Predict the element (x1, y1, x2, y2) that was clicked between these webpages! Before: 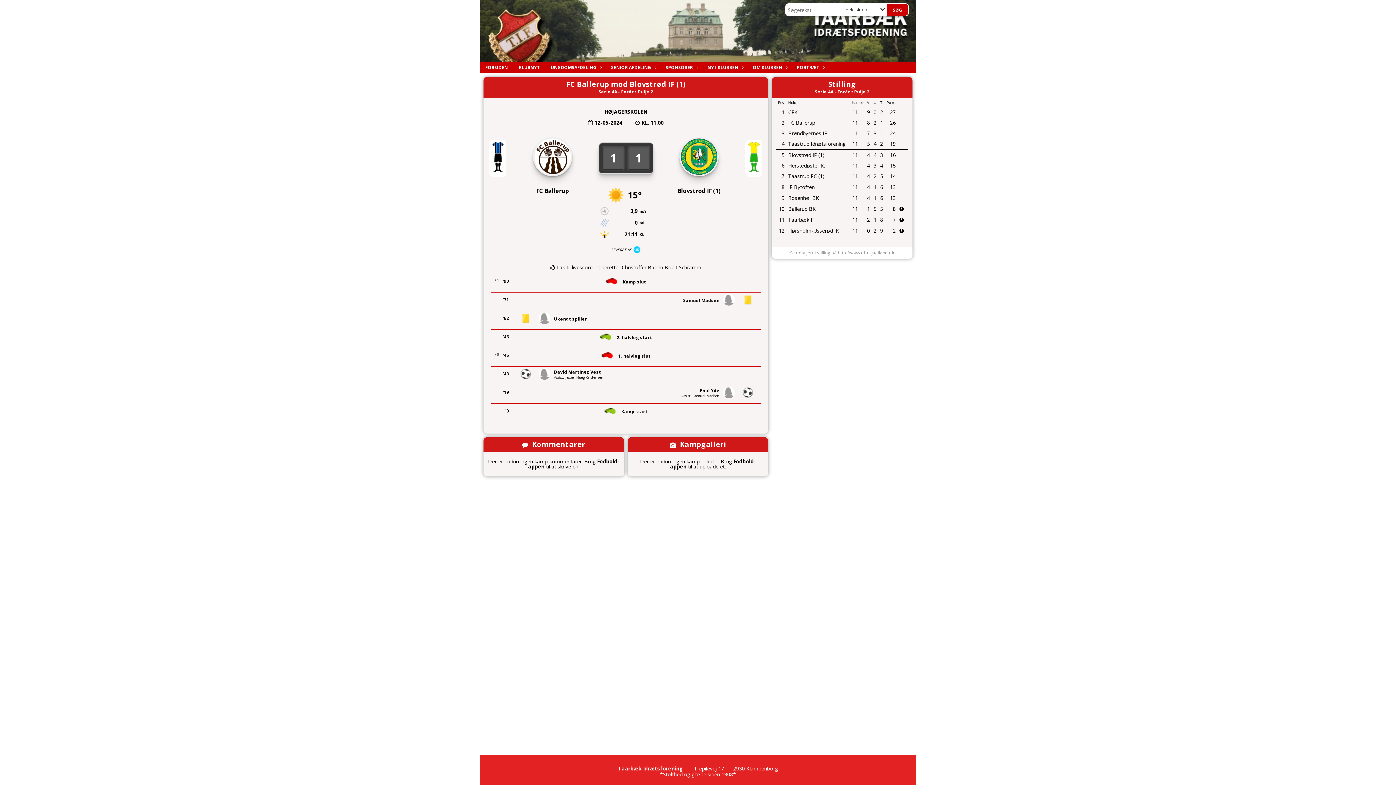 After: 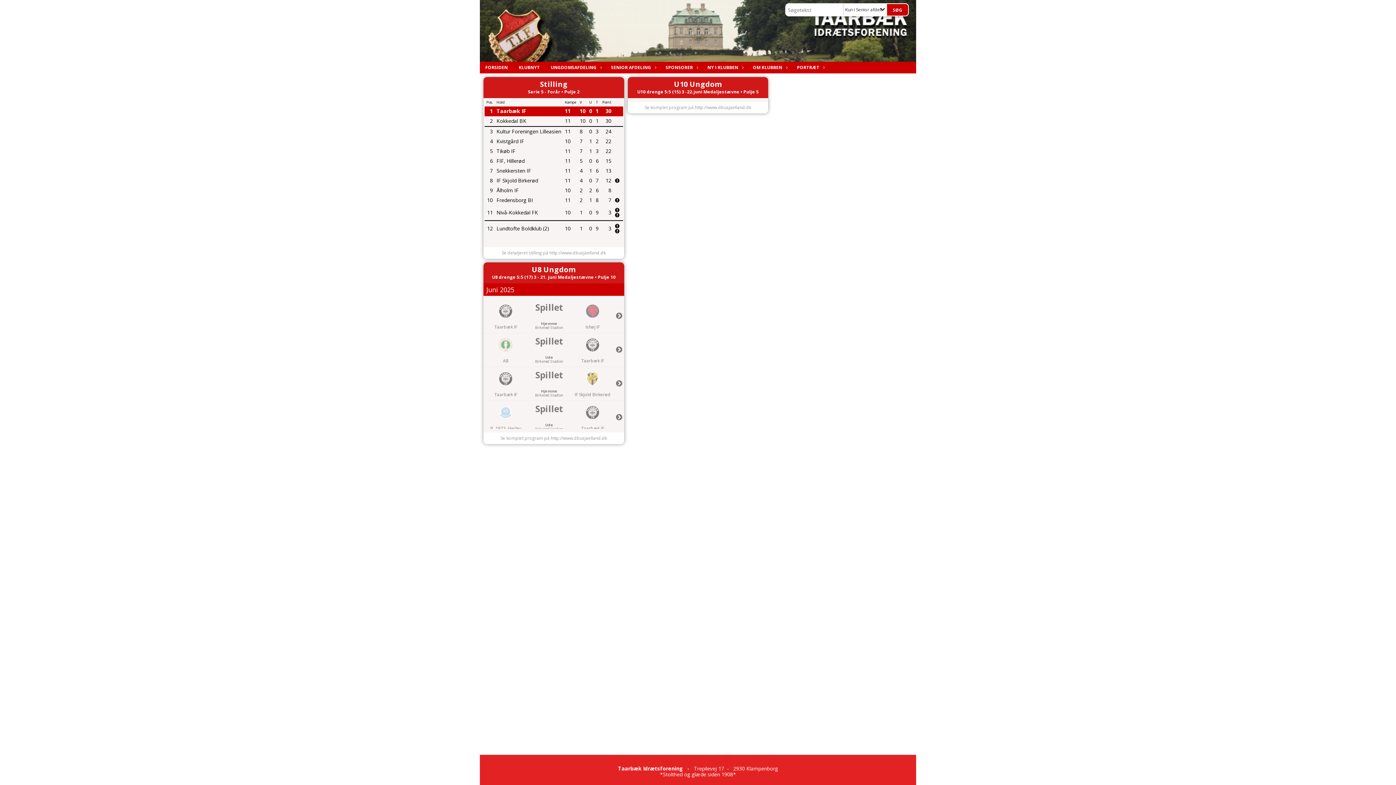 Action: bbox: (605, 61, 660, 73) label: SENIOR AFDELING